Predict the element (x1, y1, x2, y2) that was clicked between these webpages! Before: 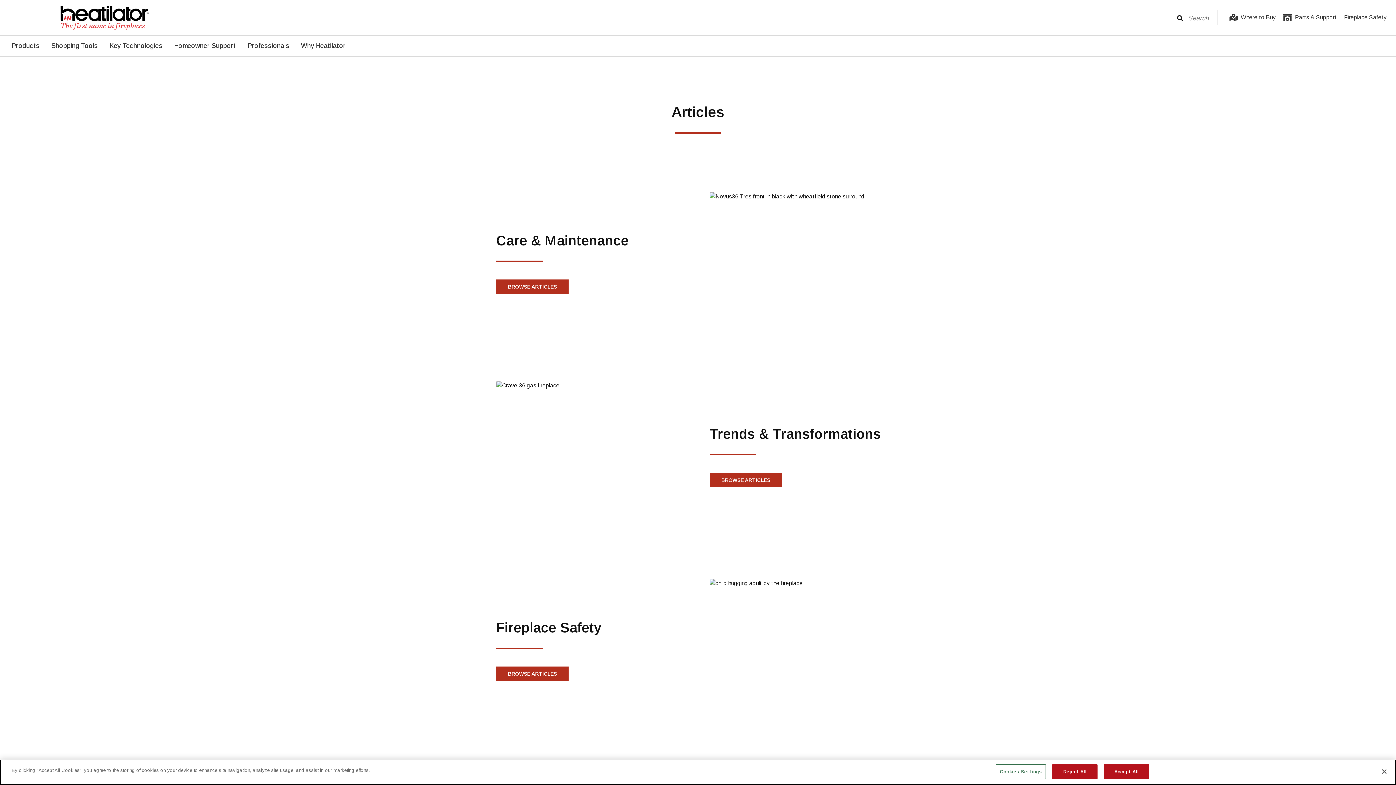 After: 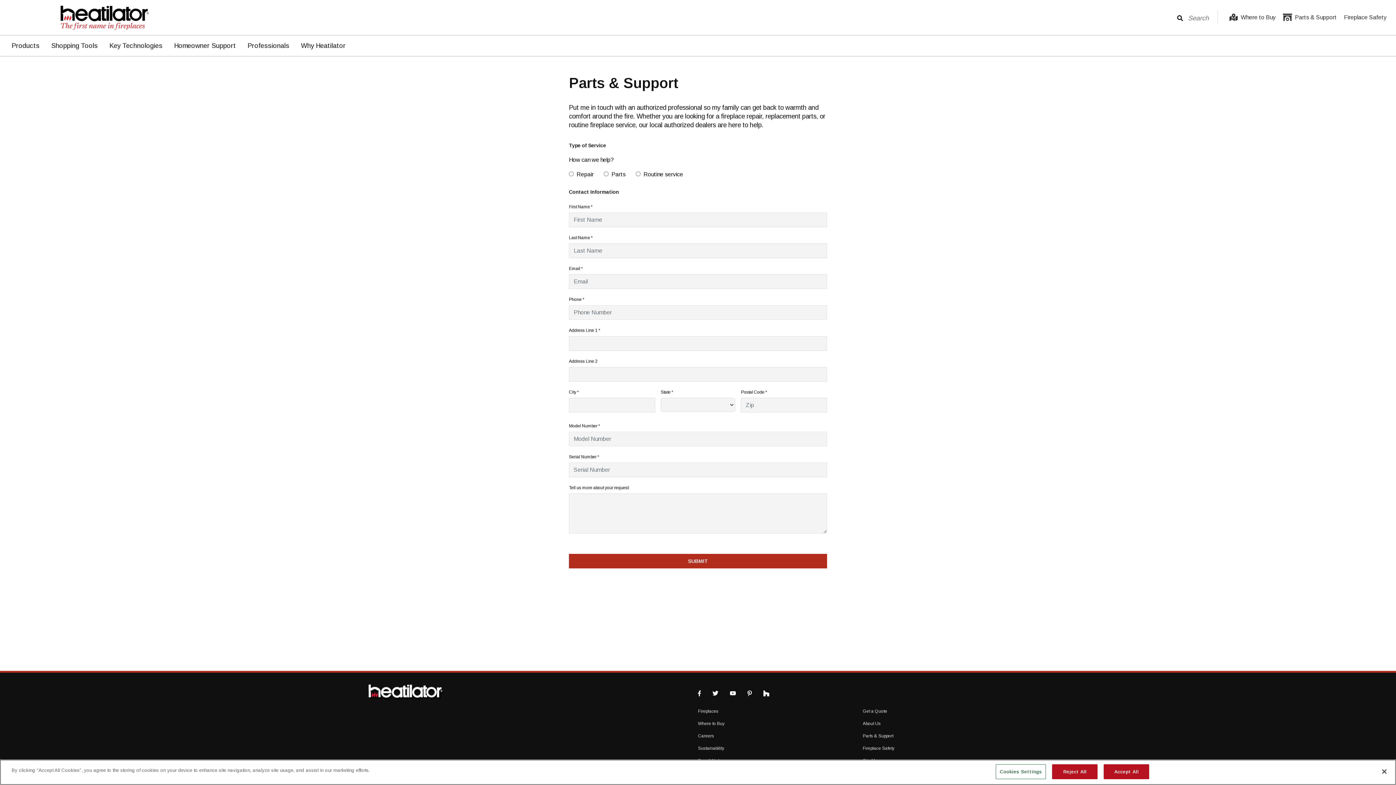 Action: label: Parts & Support bbox: (1279, 10, 1340, 24)